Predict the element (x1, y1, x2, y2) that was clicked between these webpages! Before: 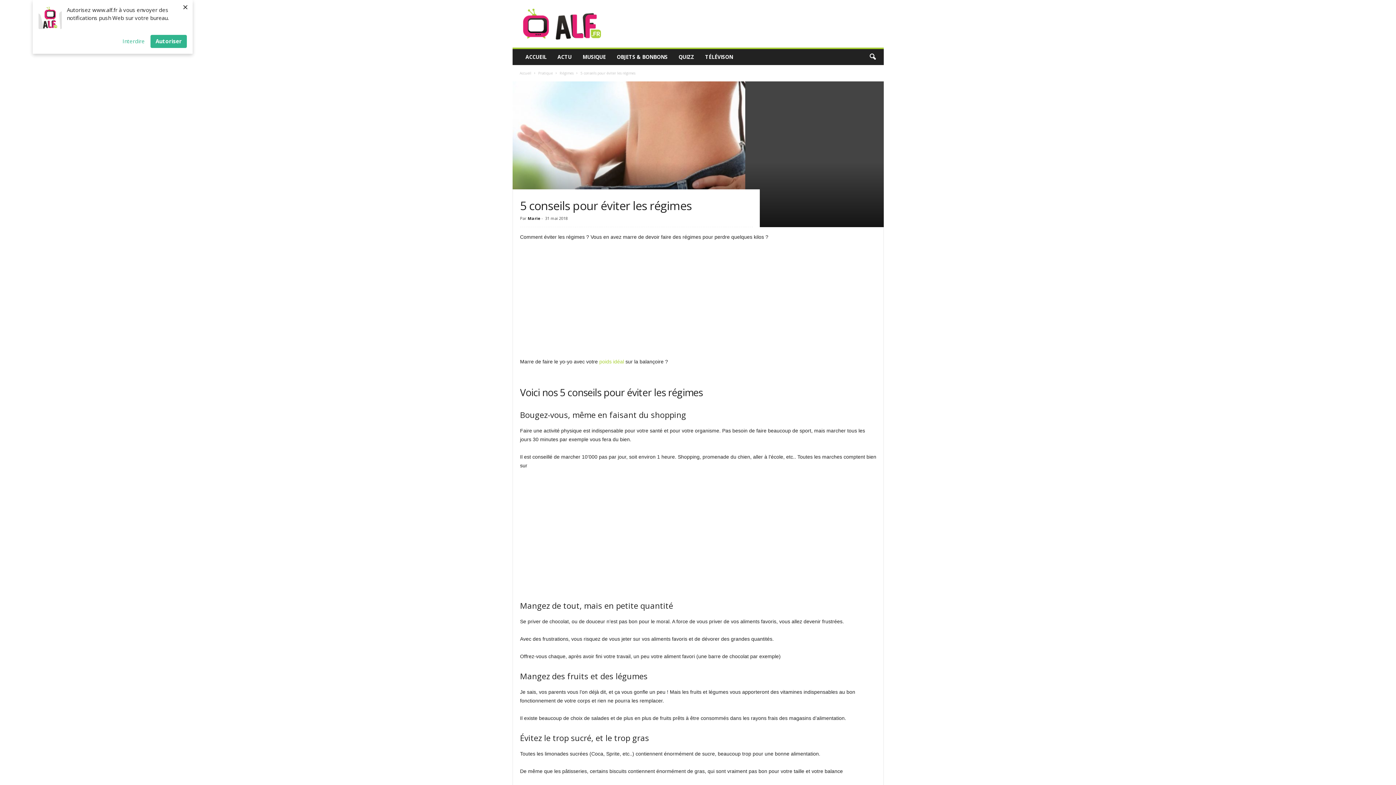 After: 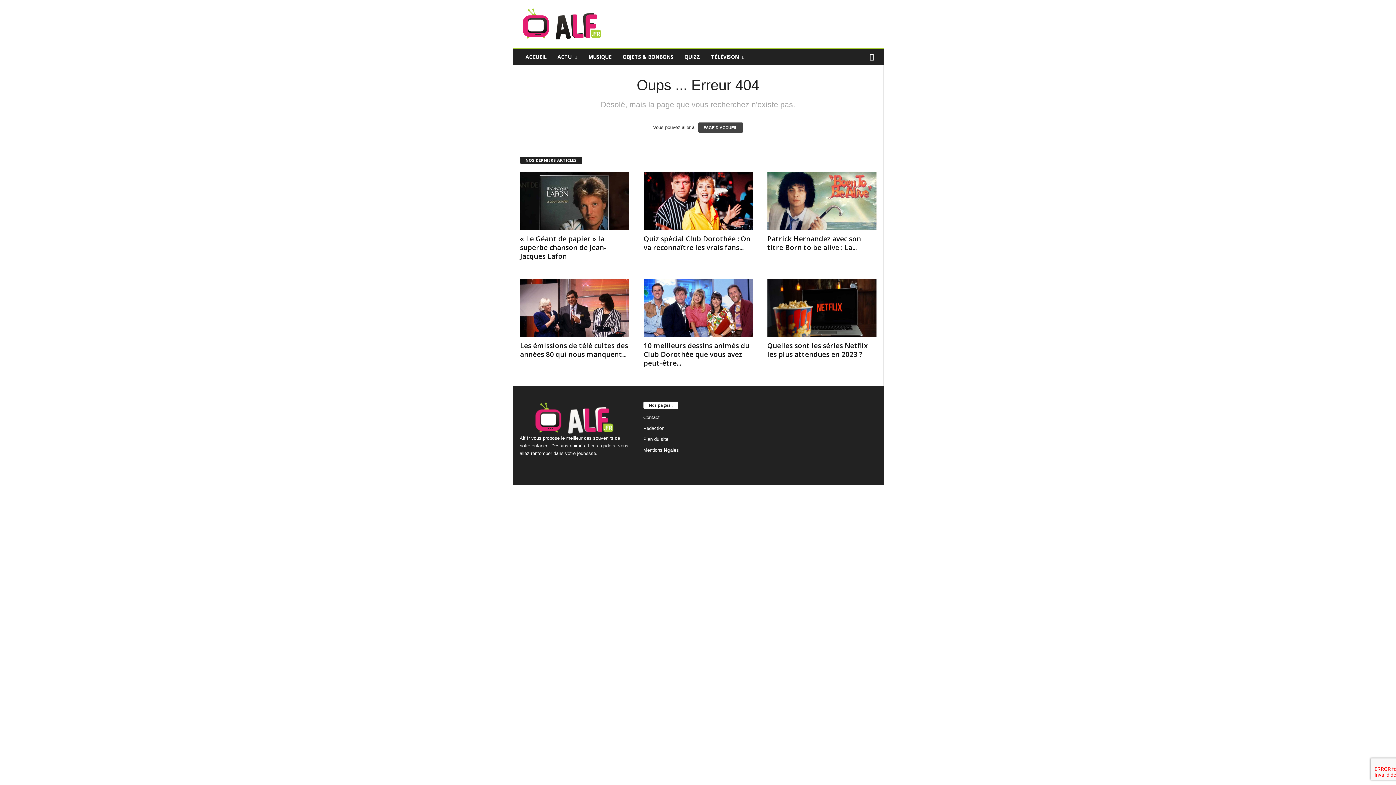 Action: label: poids idéal bbox: (599, 358, 624, 364)